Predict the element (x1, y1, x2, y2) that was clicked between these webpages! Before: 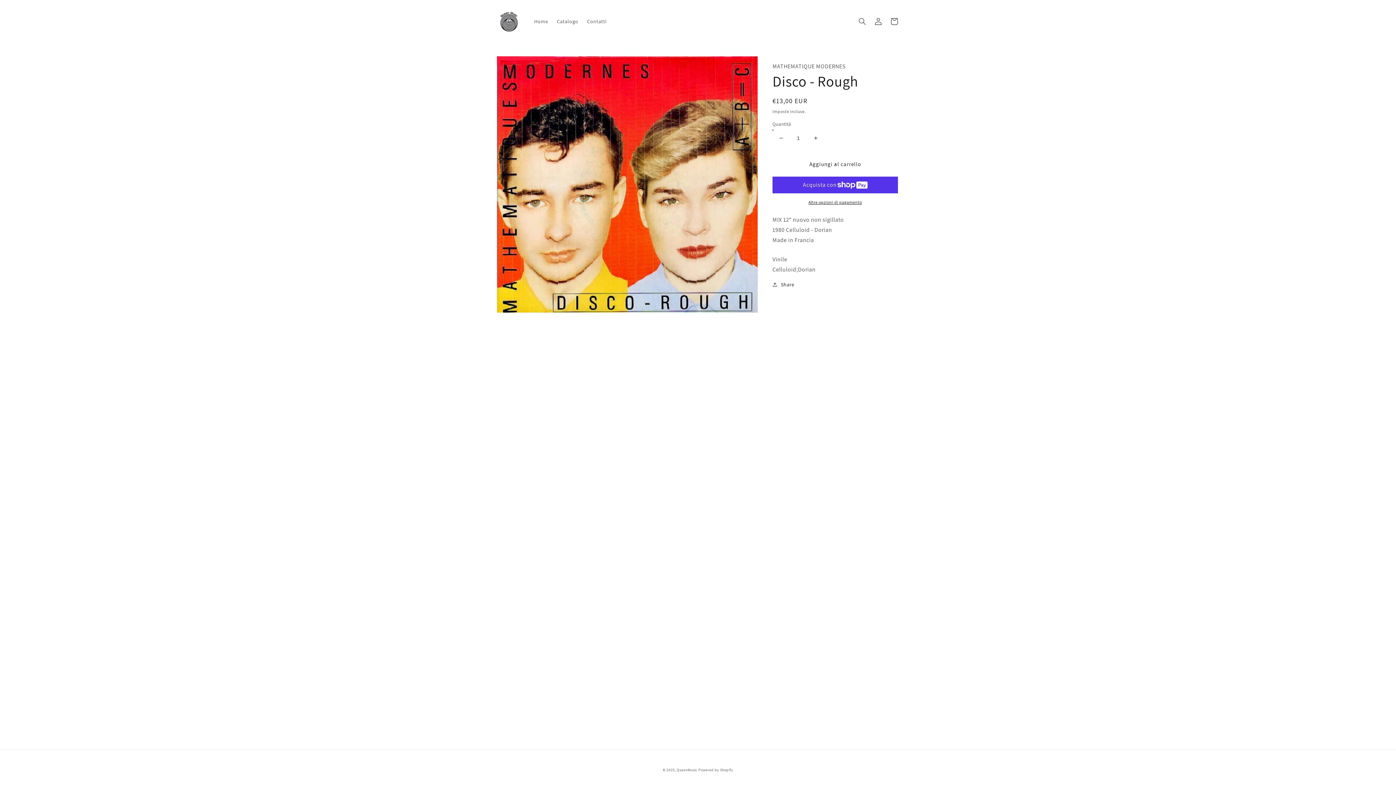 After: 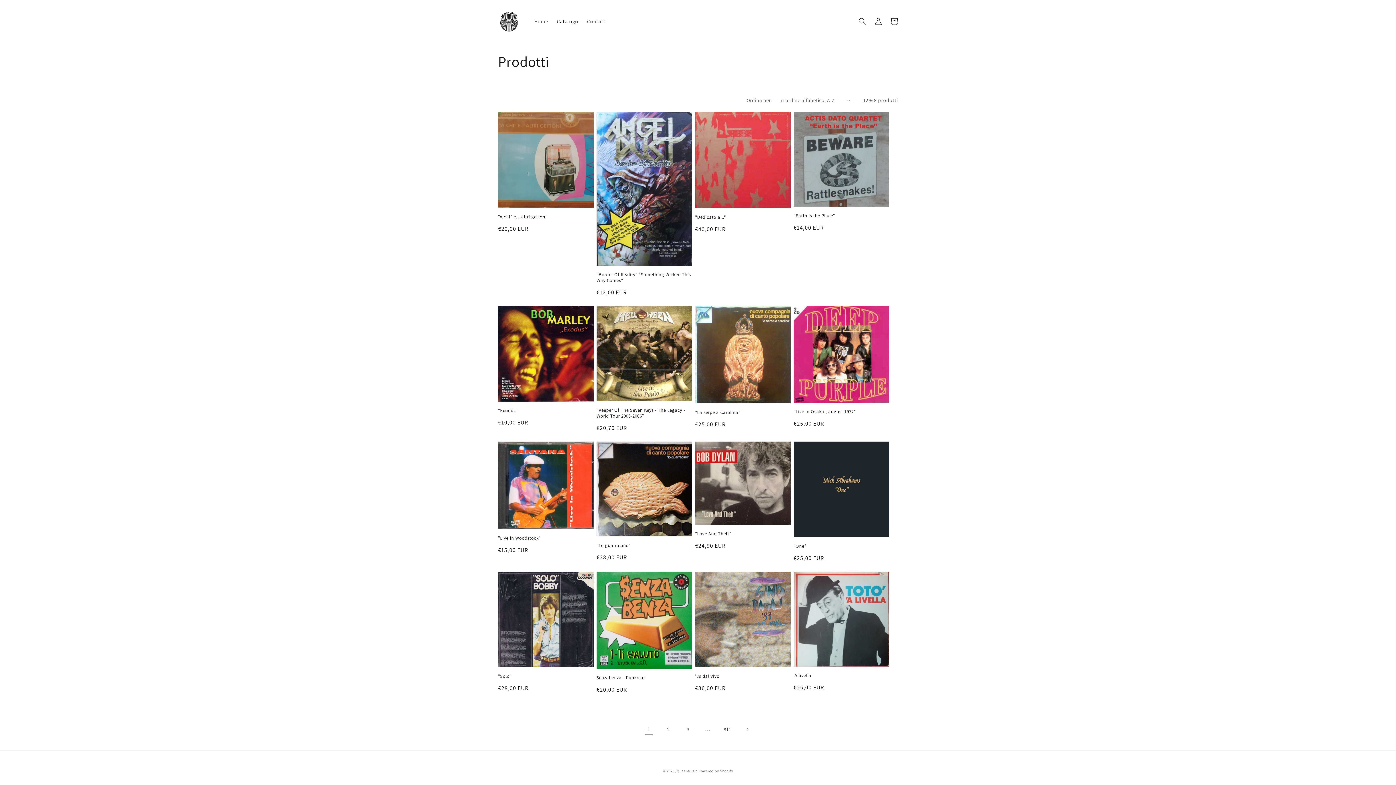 Action: bbox: (552, 13, 582, 29) label: Catalogo